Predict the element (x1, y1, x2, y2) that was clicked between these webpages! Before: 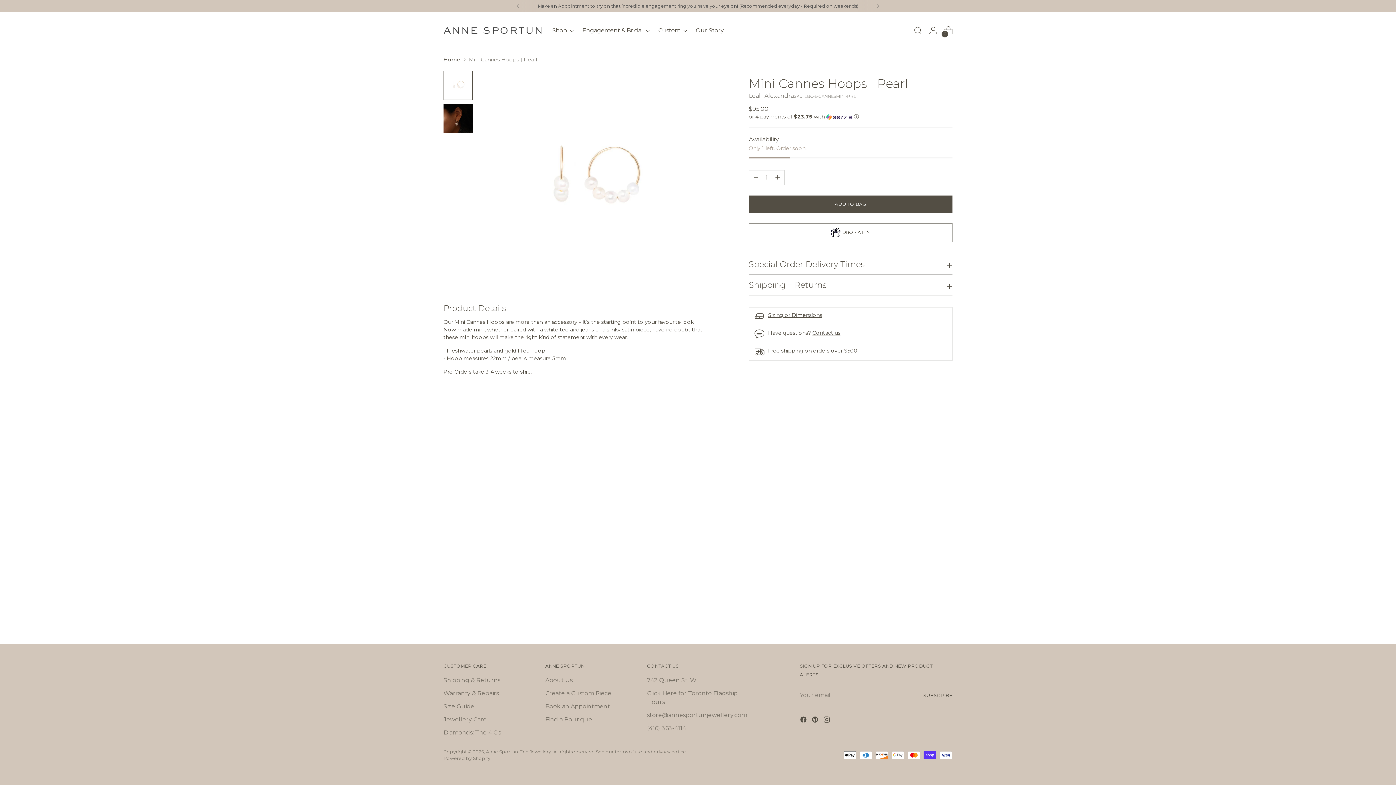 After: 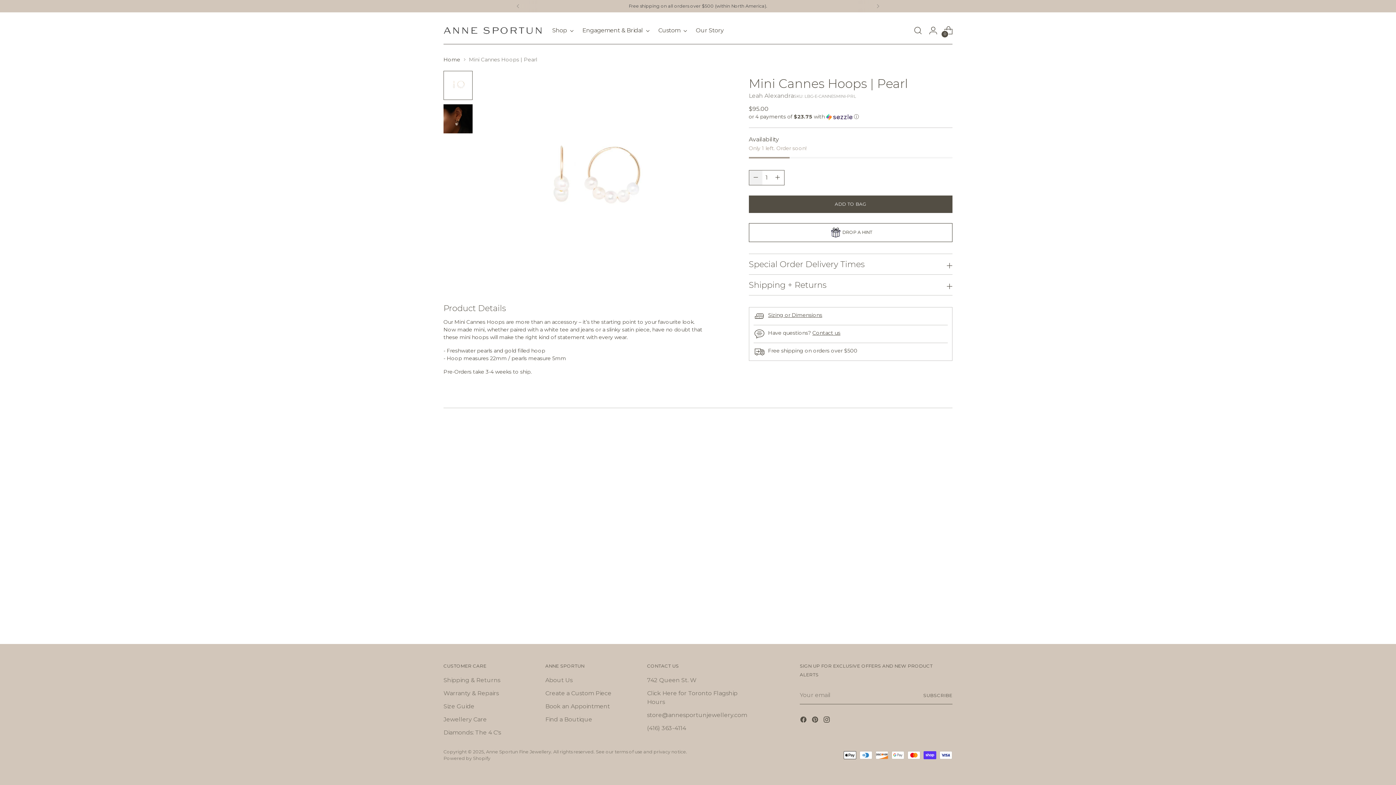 Action: label: Add product quantity bbox: (749, 170, 762, 184)